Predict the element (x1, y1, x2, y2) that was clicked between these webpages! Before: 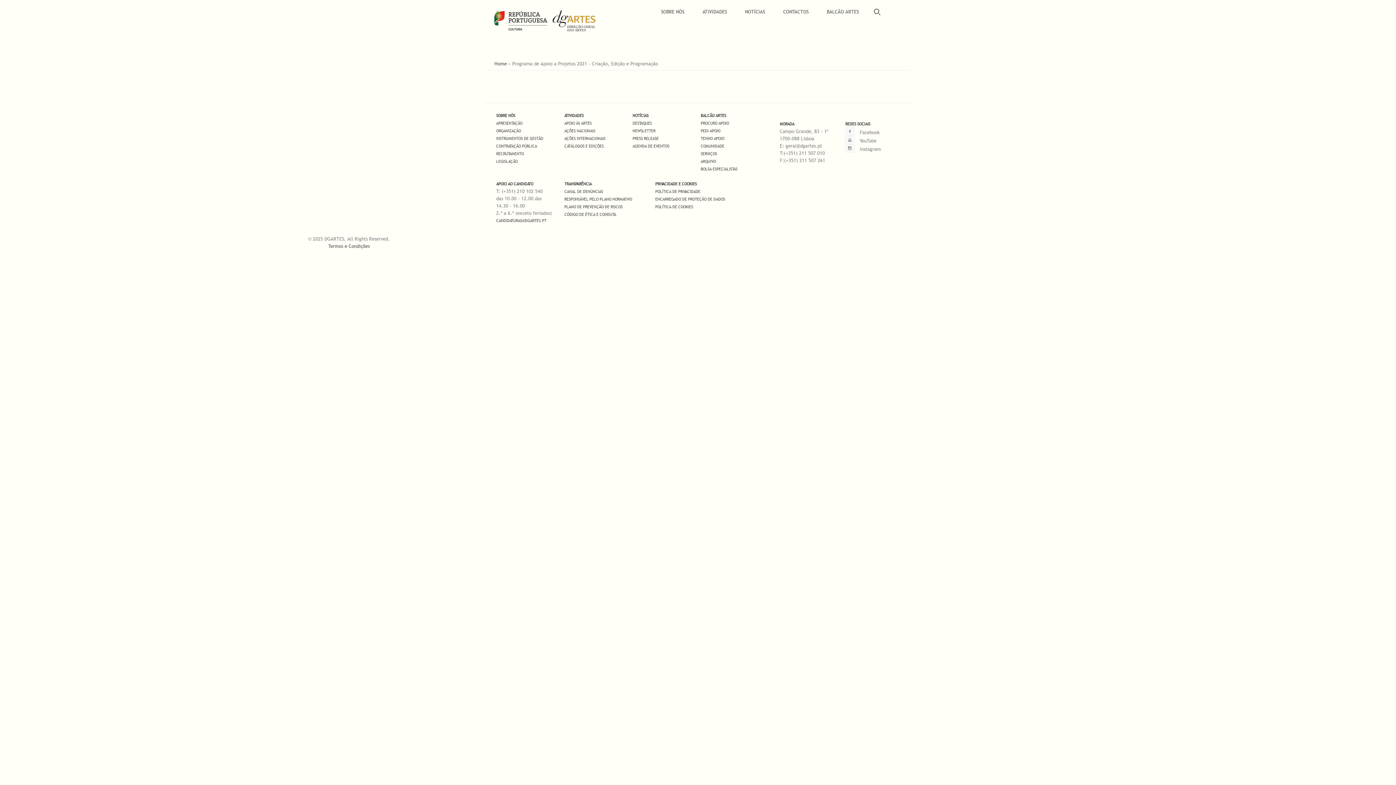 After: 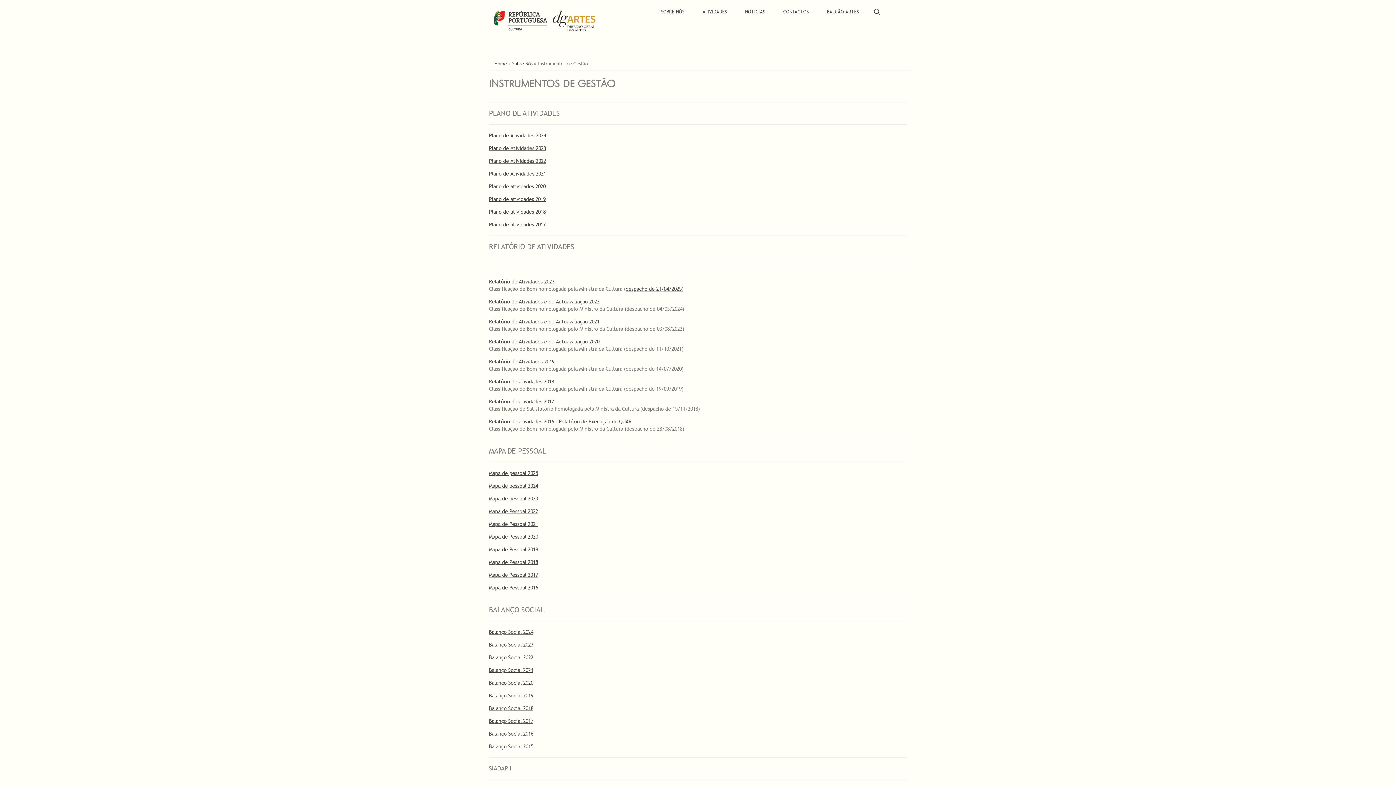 Action: label: PLANO DE PREVENÇÃO DE RISCOS bbox: (564, 203, 622, 209)